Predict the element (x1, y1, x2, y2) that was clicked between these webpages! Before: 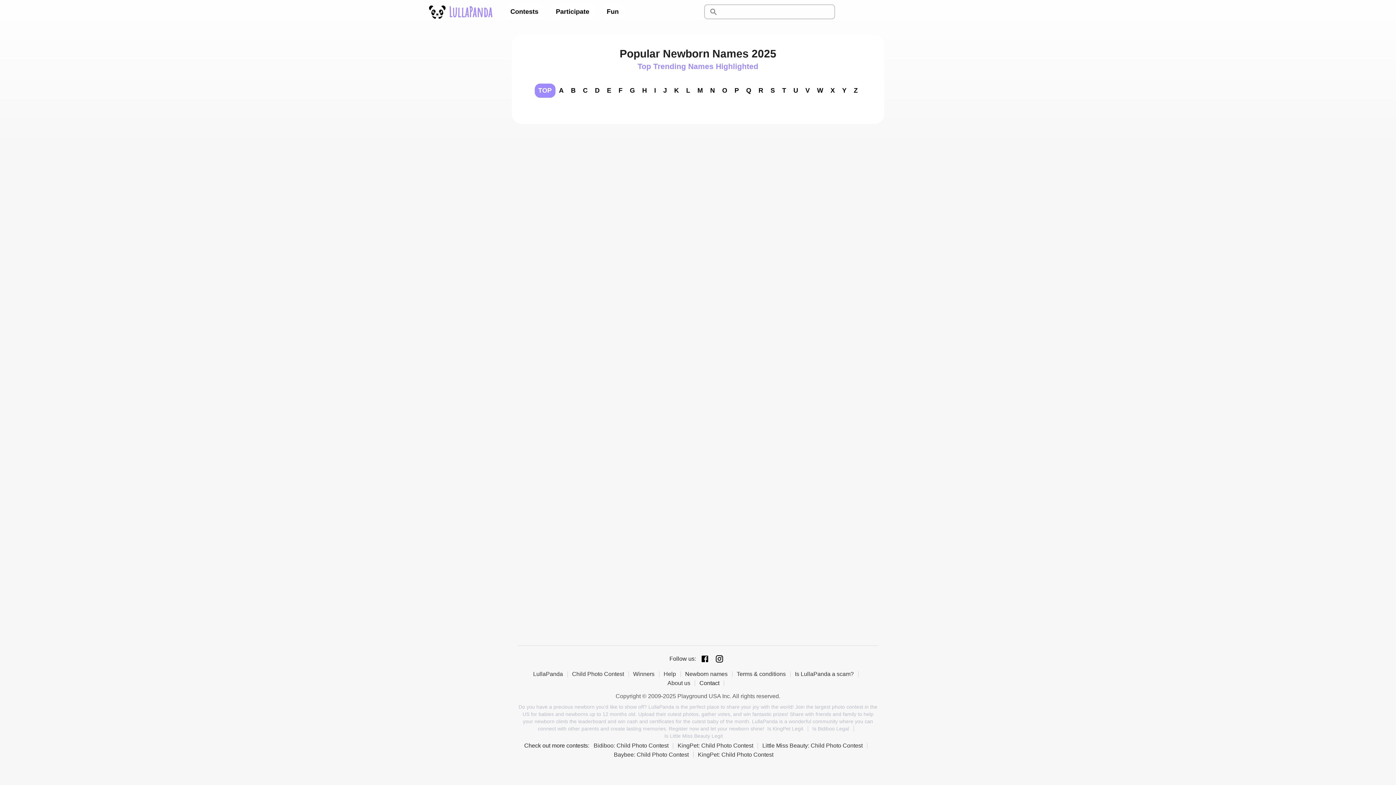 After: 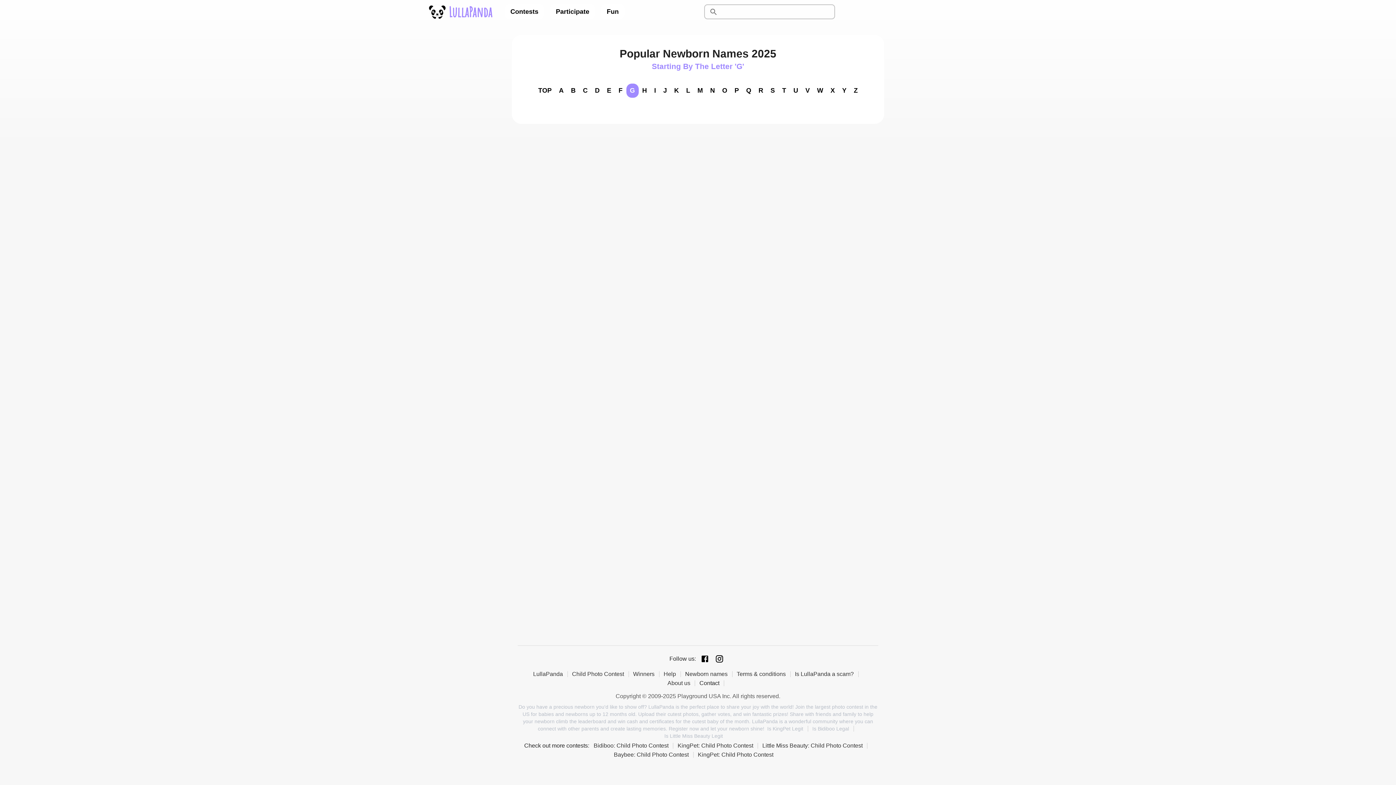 Action: label: G bbox: (626, 83, 638, 97)